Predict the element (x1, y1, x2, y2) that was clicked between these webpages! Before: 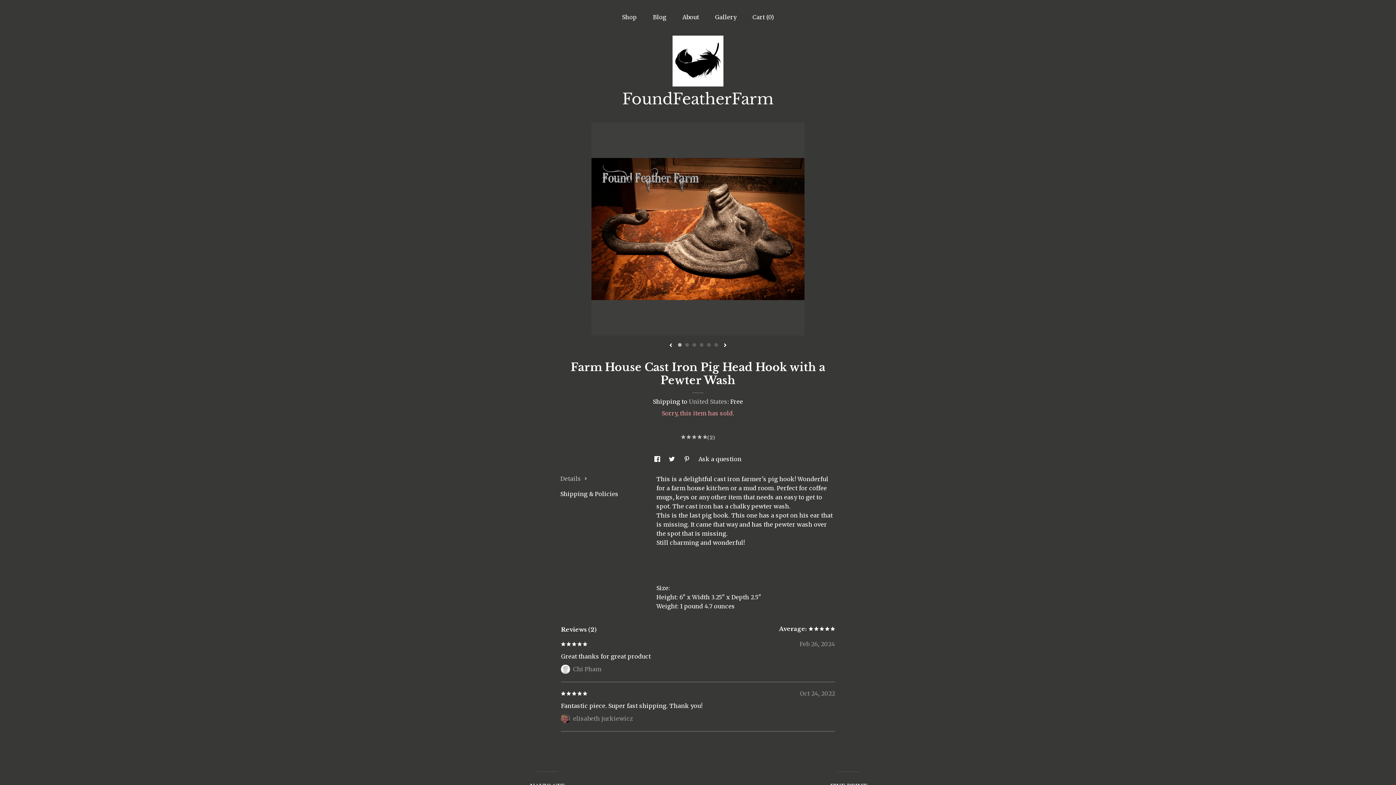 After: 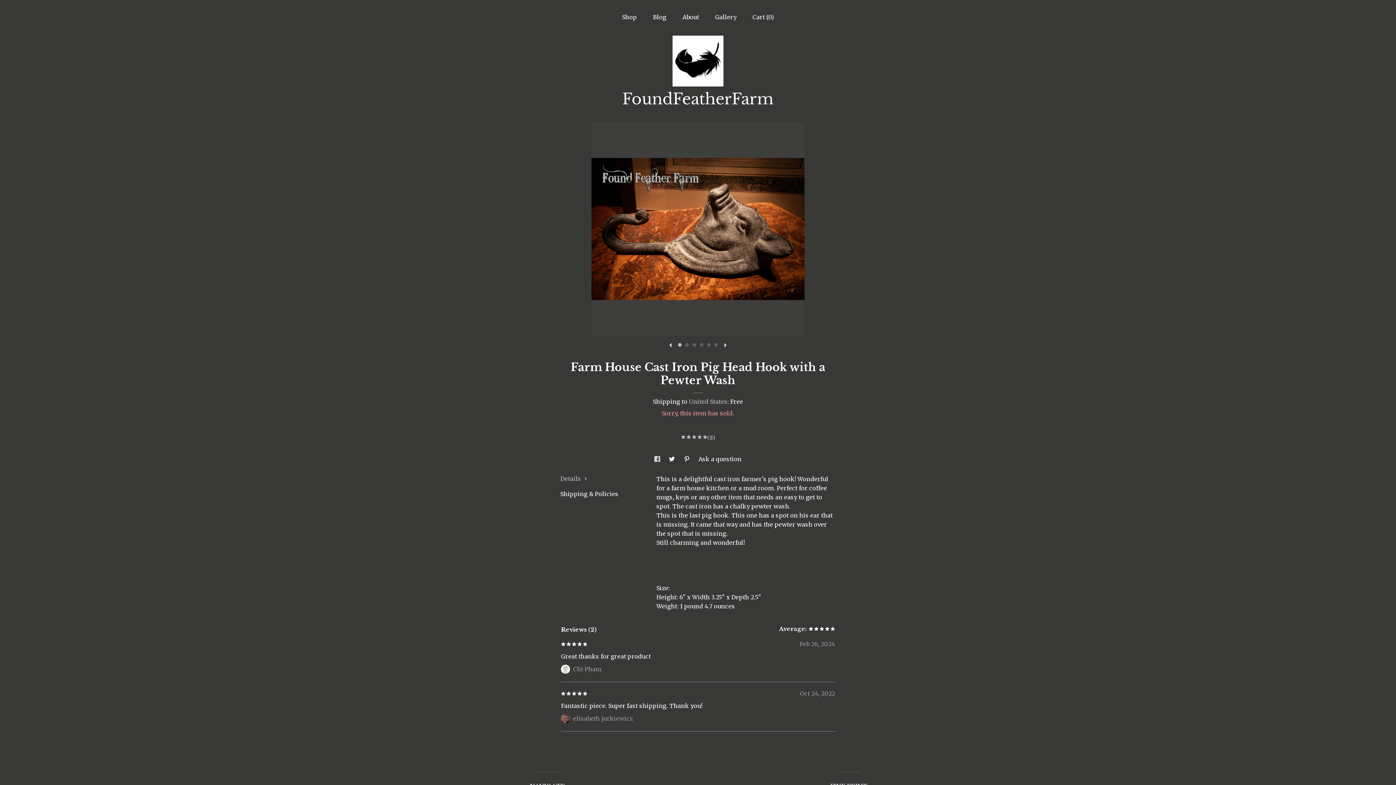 Action: label: social media share for  facebook bbox: (654, 455, 661, 462)